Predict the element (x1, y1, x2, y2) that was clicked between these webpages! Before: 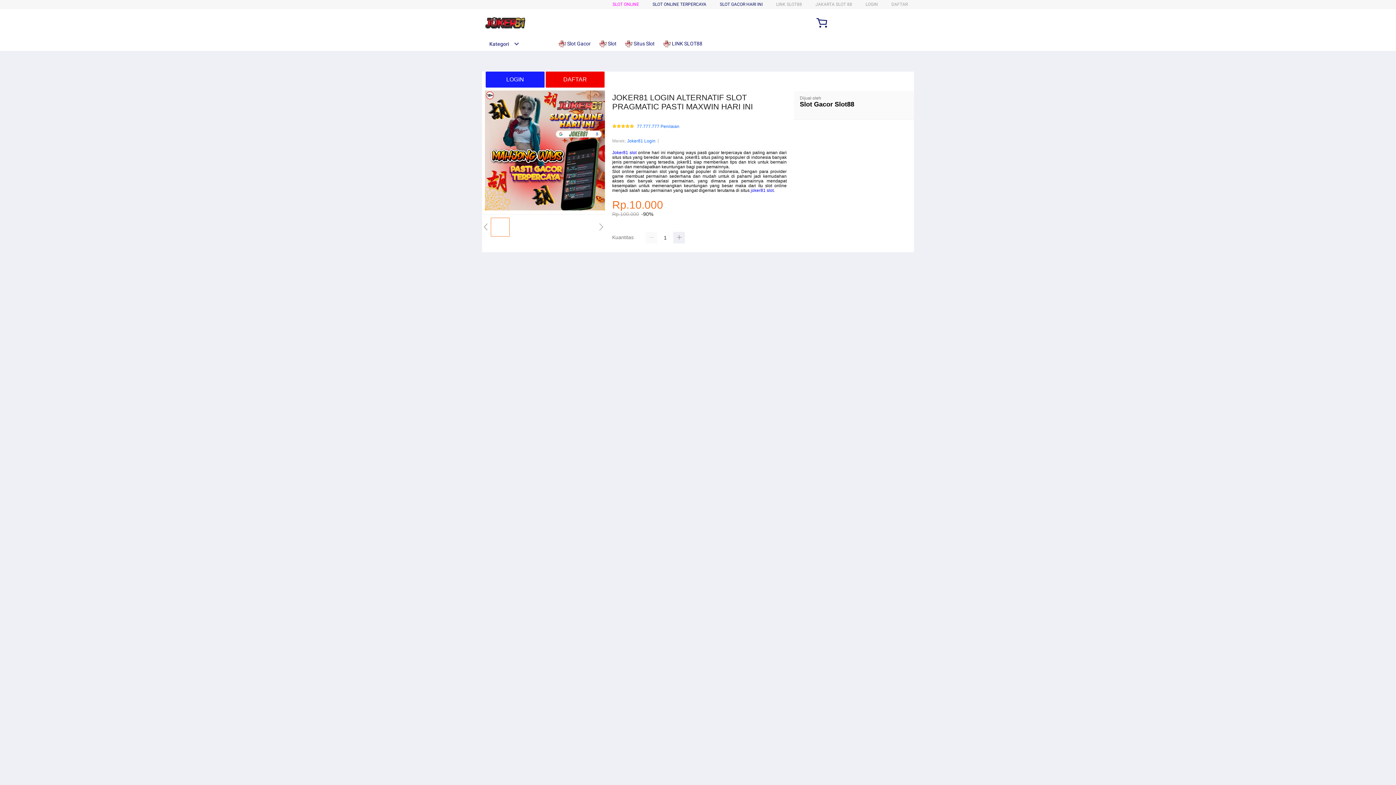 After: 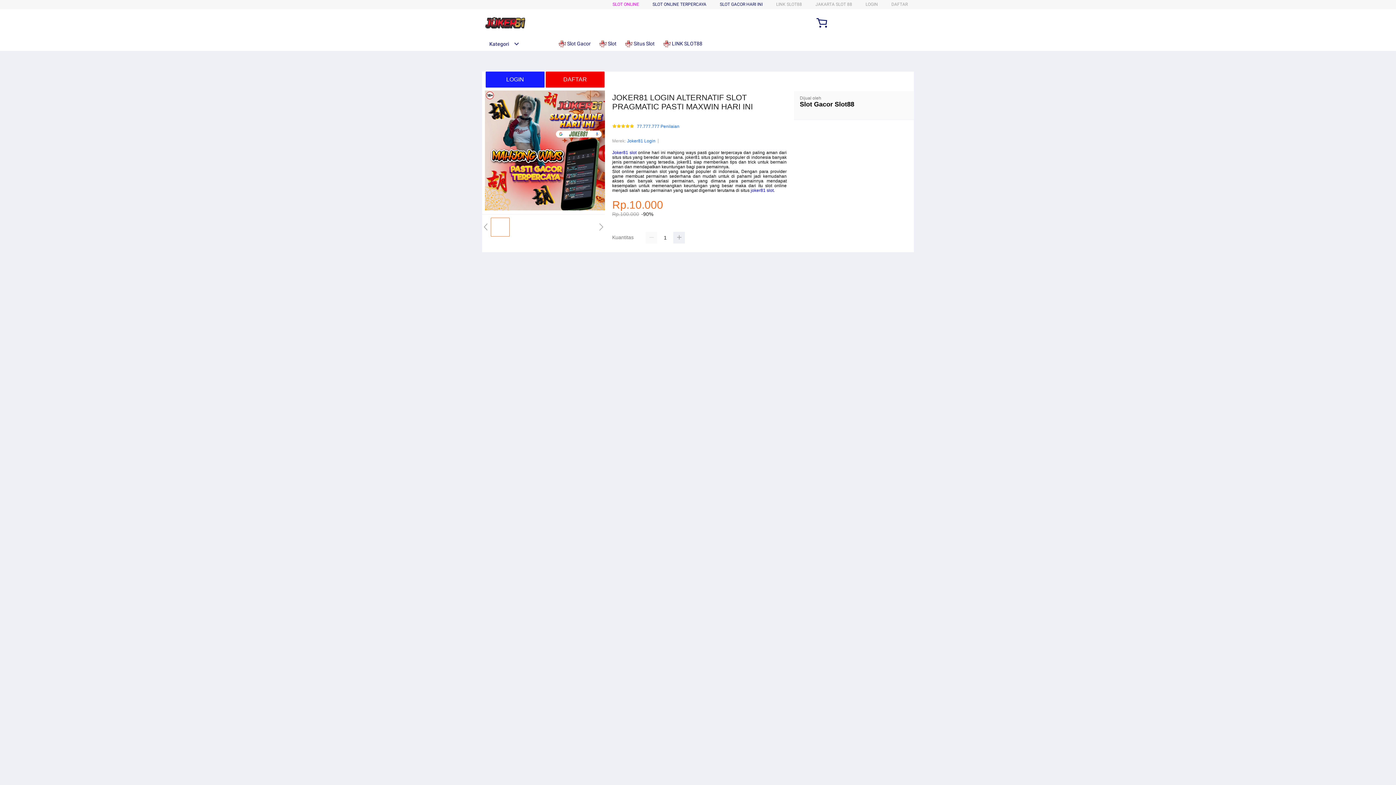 Action: label: Joker81 slot bbox: (612, 150, 636, 155)